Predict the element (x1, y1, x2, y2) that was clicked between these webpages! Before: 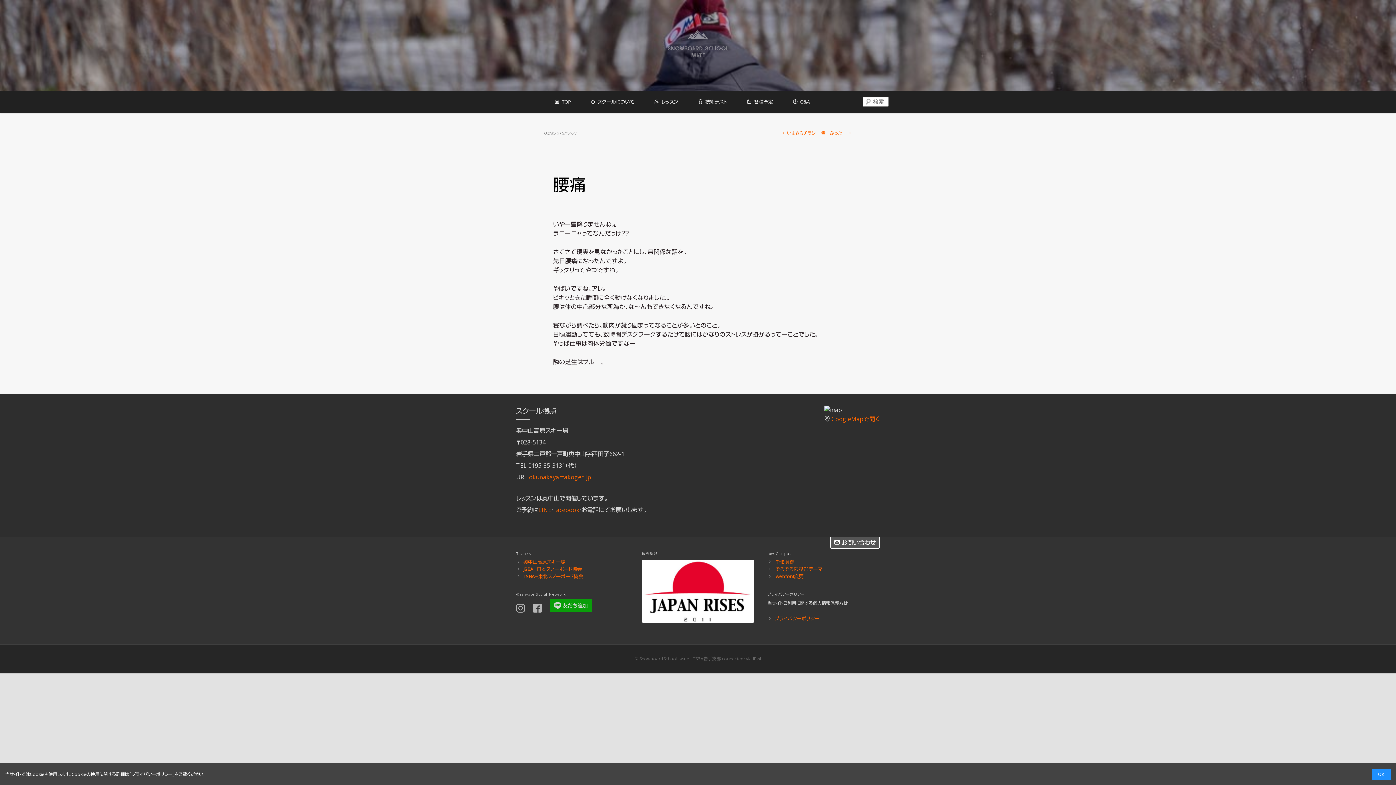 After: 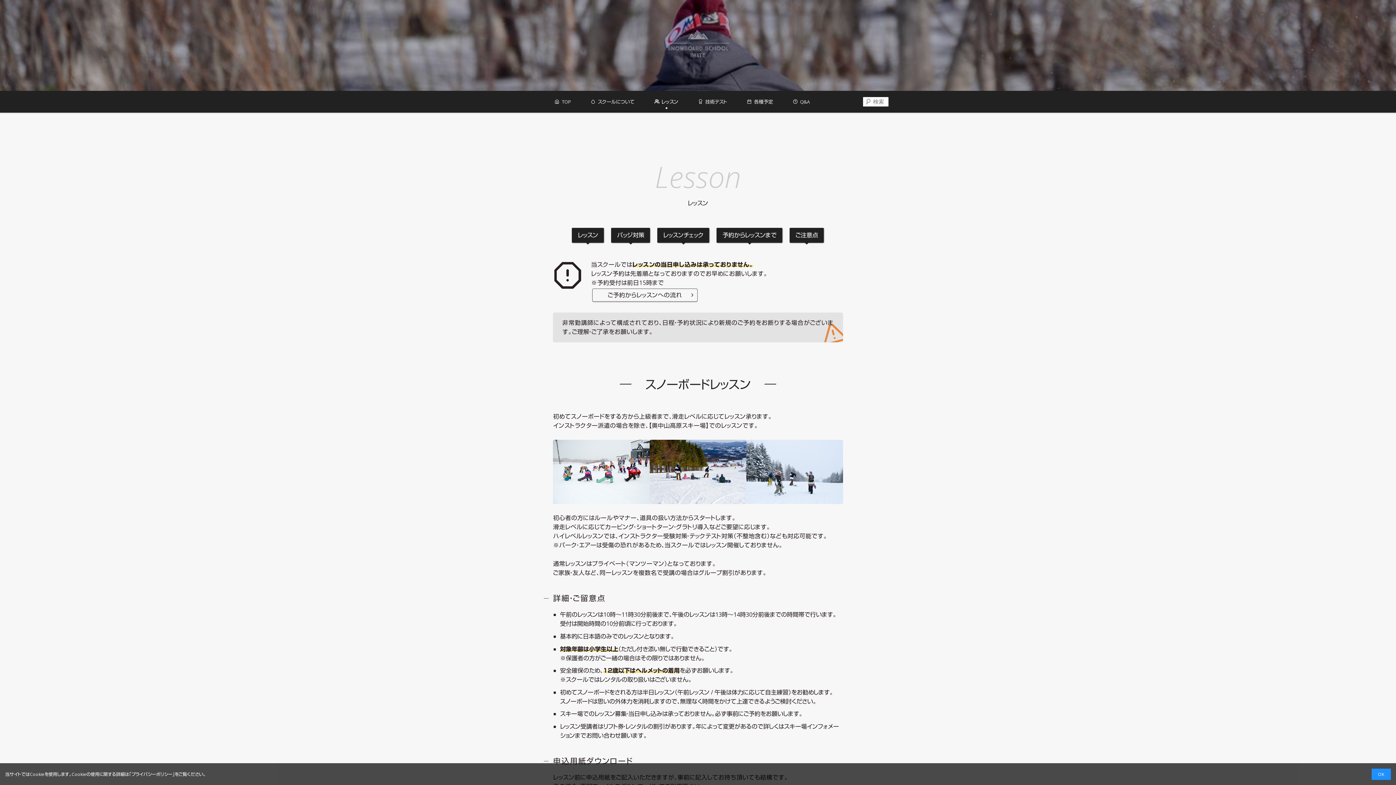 Action: label: レッスン bbox: (649, 94, 684, 108)